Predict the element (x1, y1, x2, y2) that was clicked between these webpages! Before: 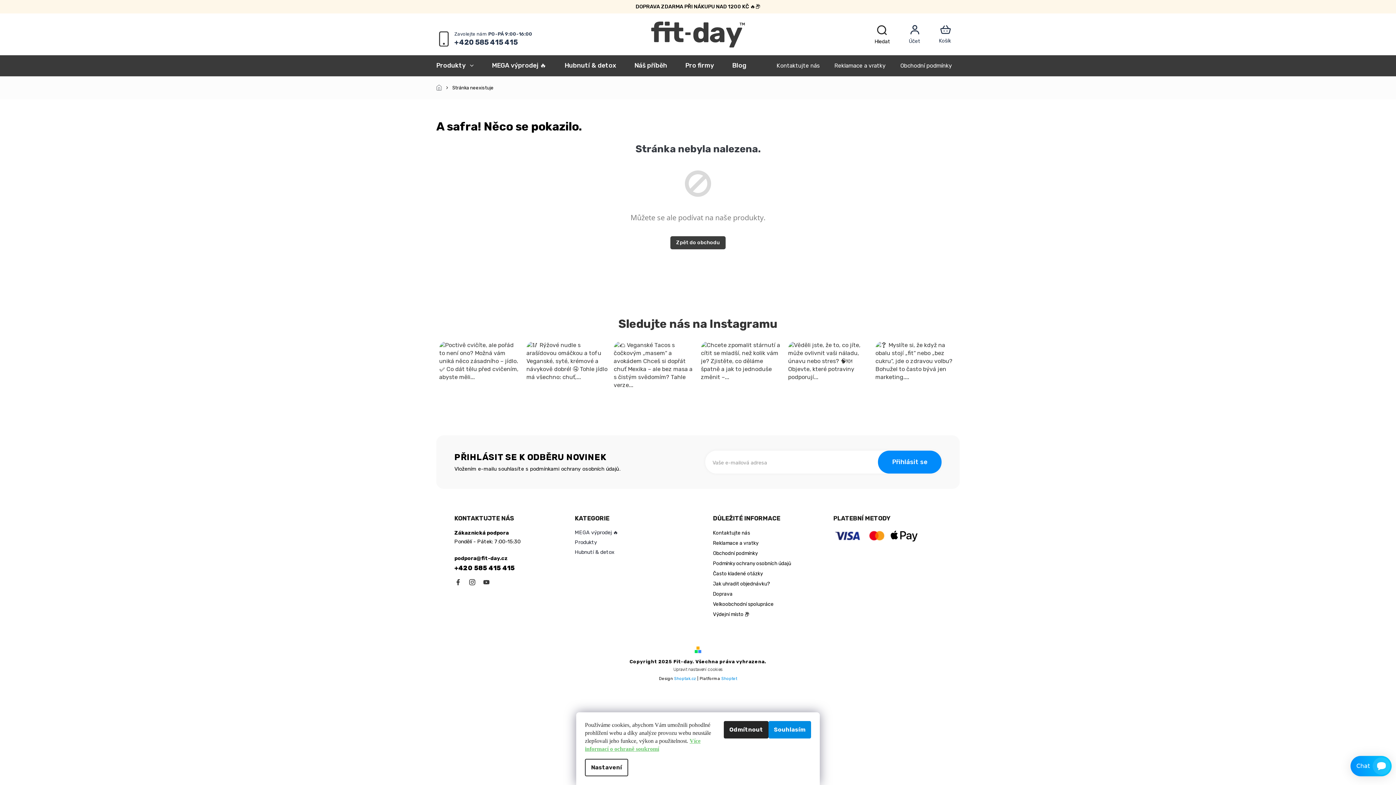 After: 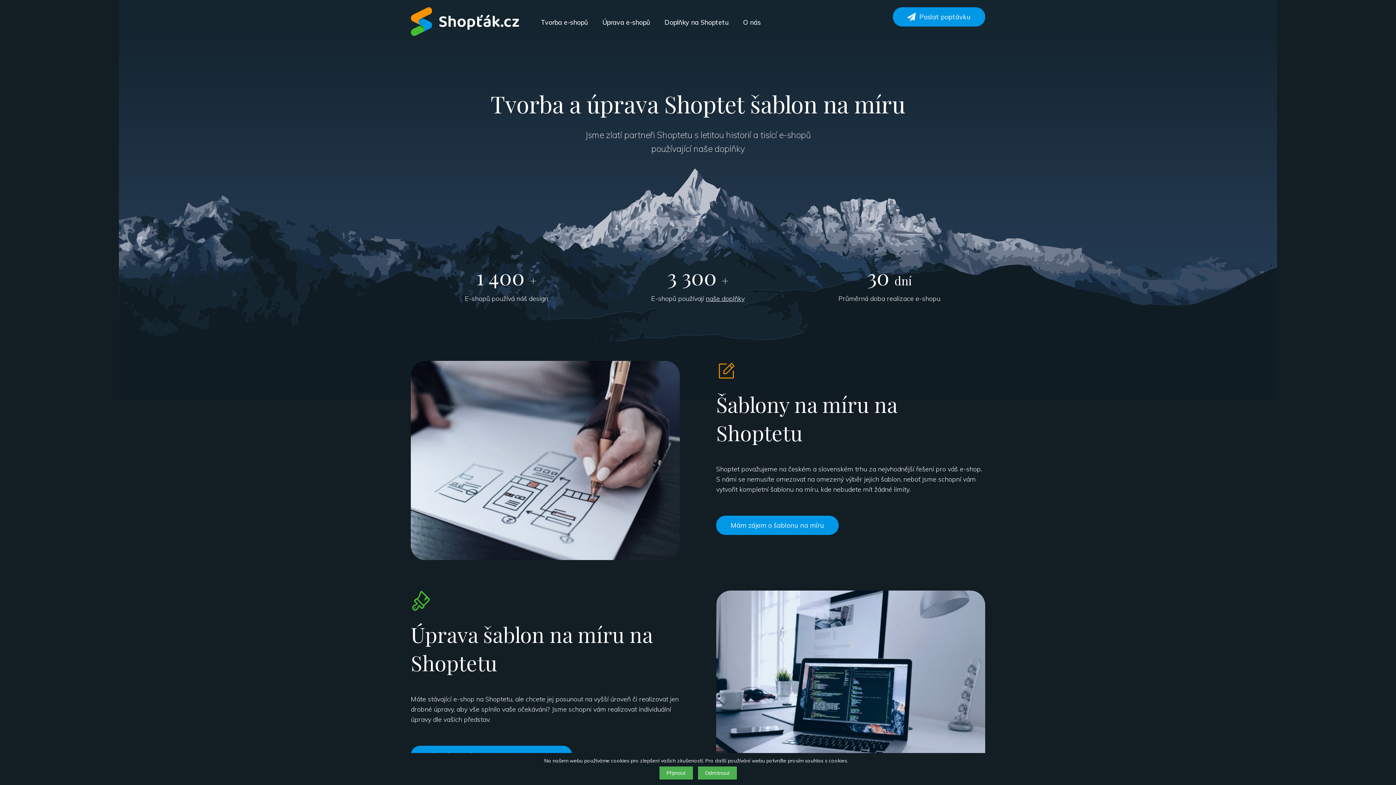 Action: label: Shoptak.cz bbox: (674, 676, 696, 681)